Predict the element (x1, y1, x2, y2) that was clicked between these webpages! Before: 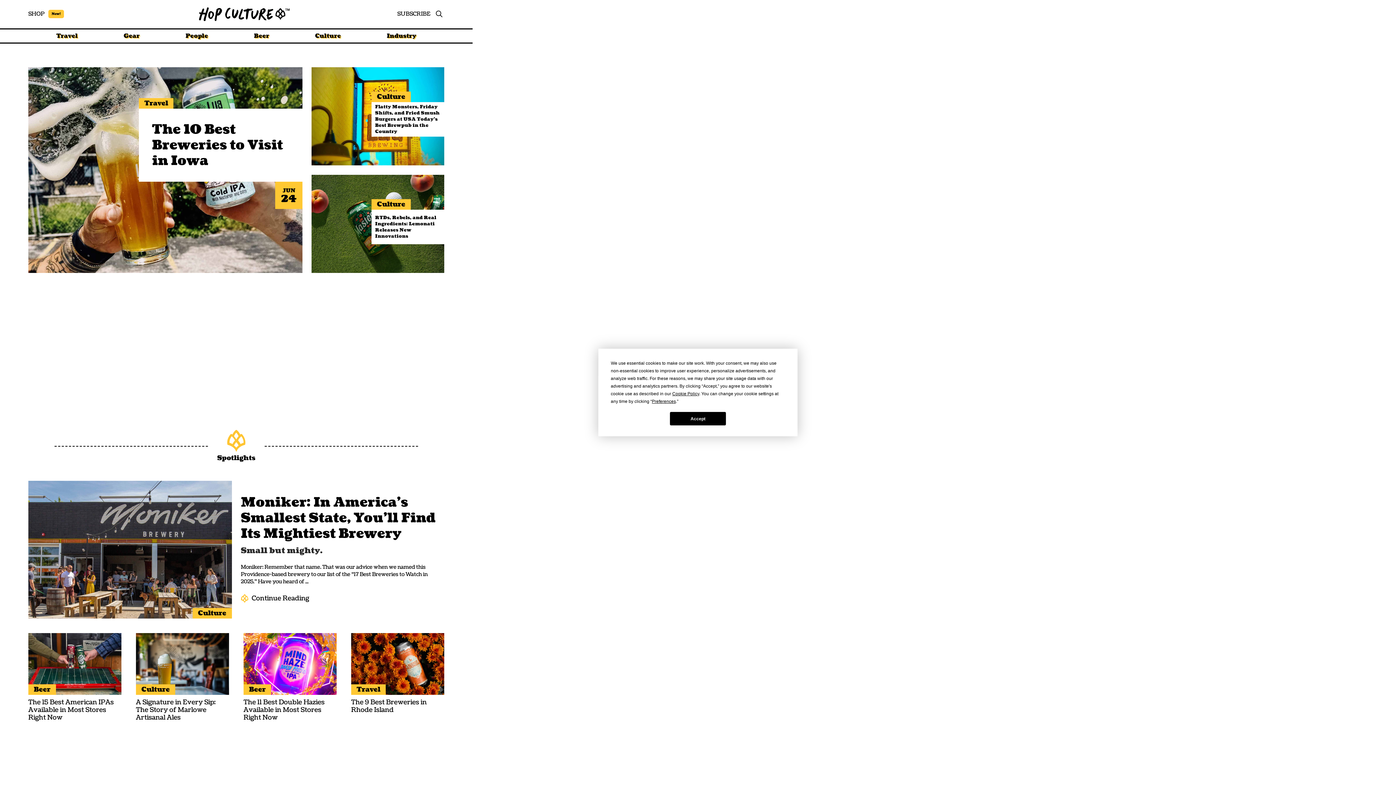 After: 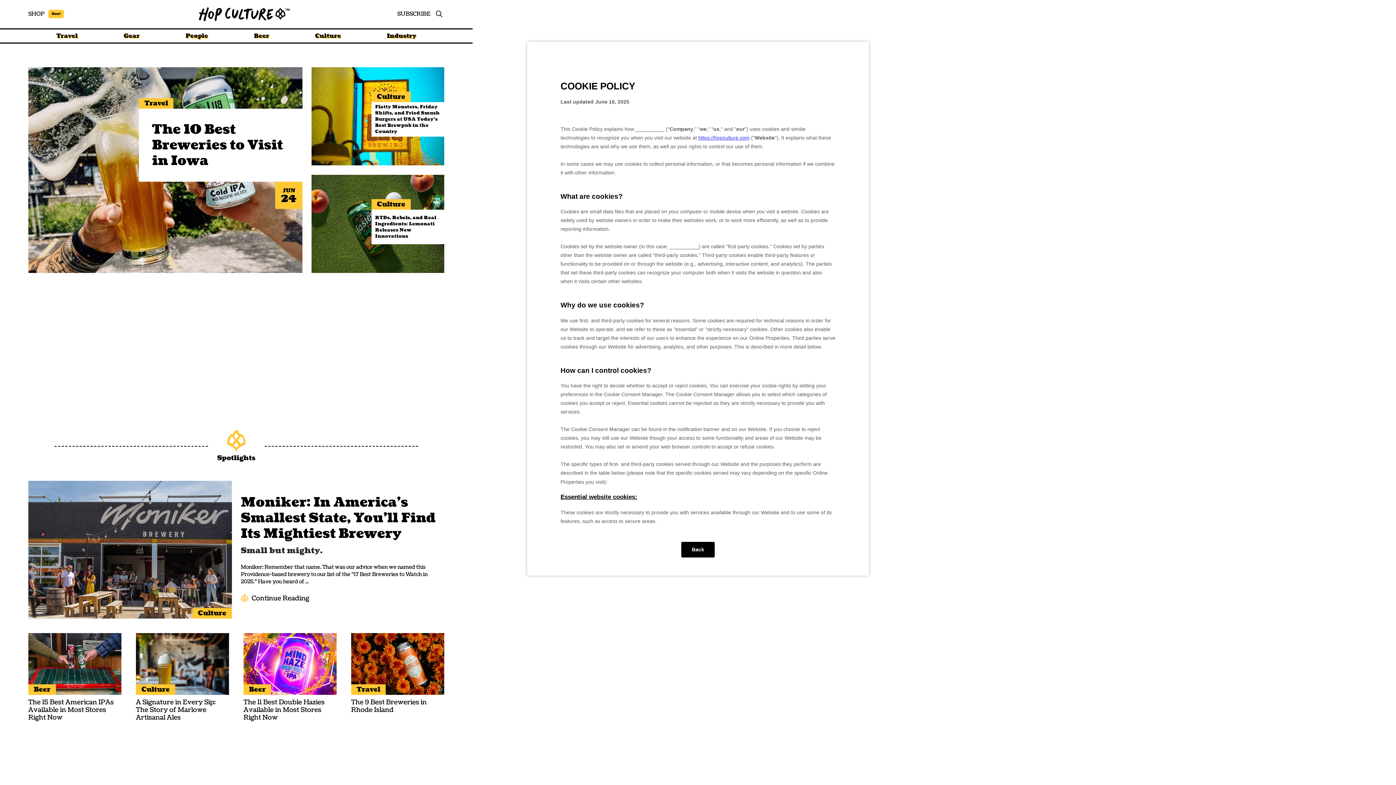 Action: bbox: (672, 391, 699, 396) label: Cookie Policy